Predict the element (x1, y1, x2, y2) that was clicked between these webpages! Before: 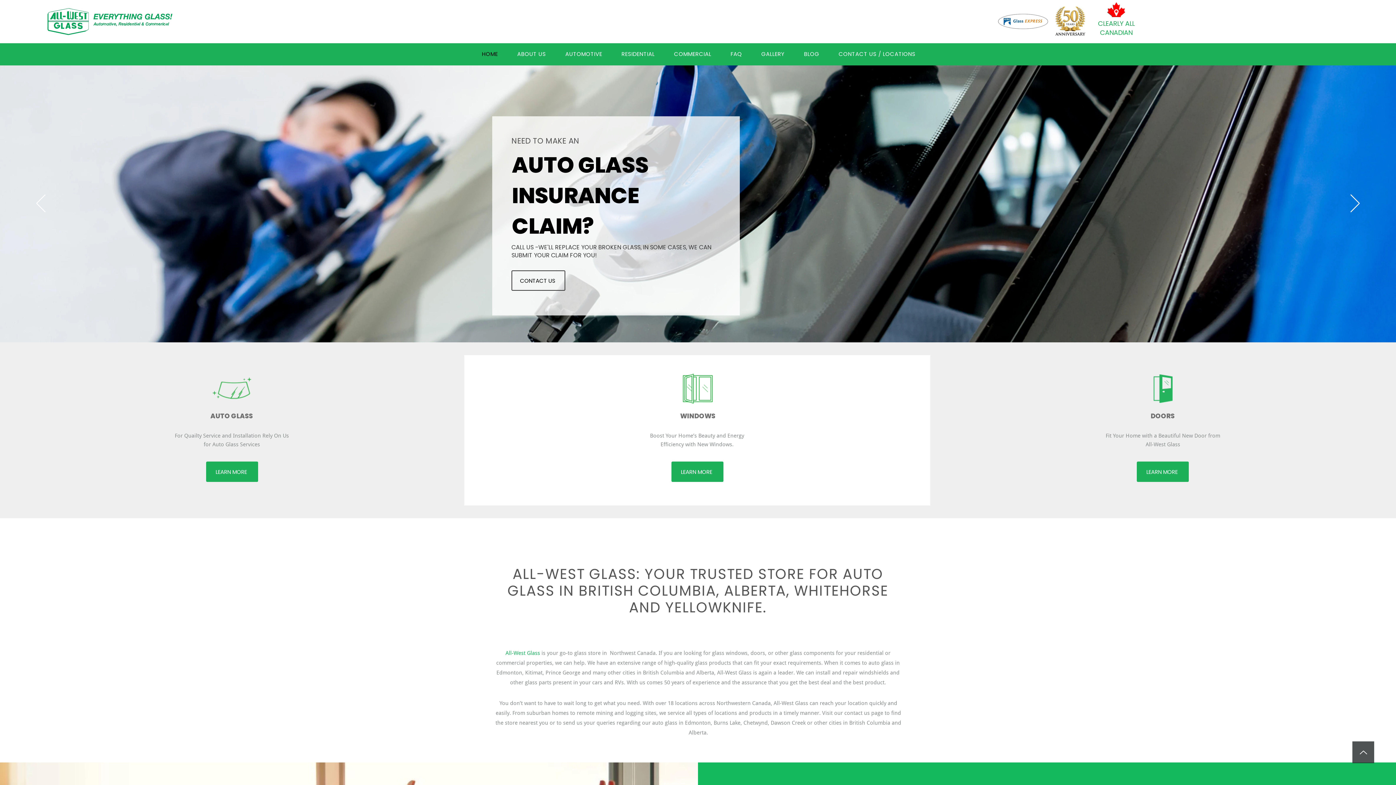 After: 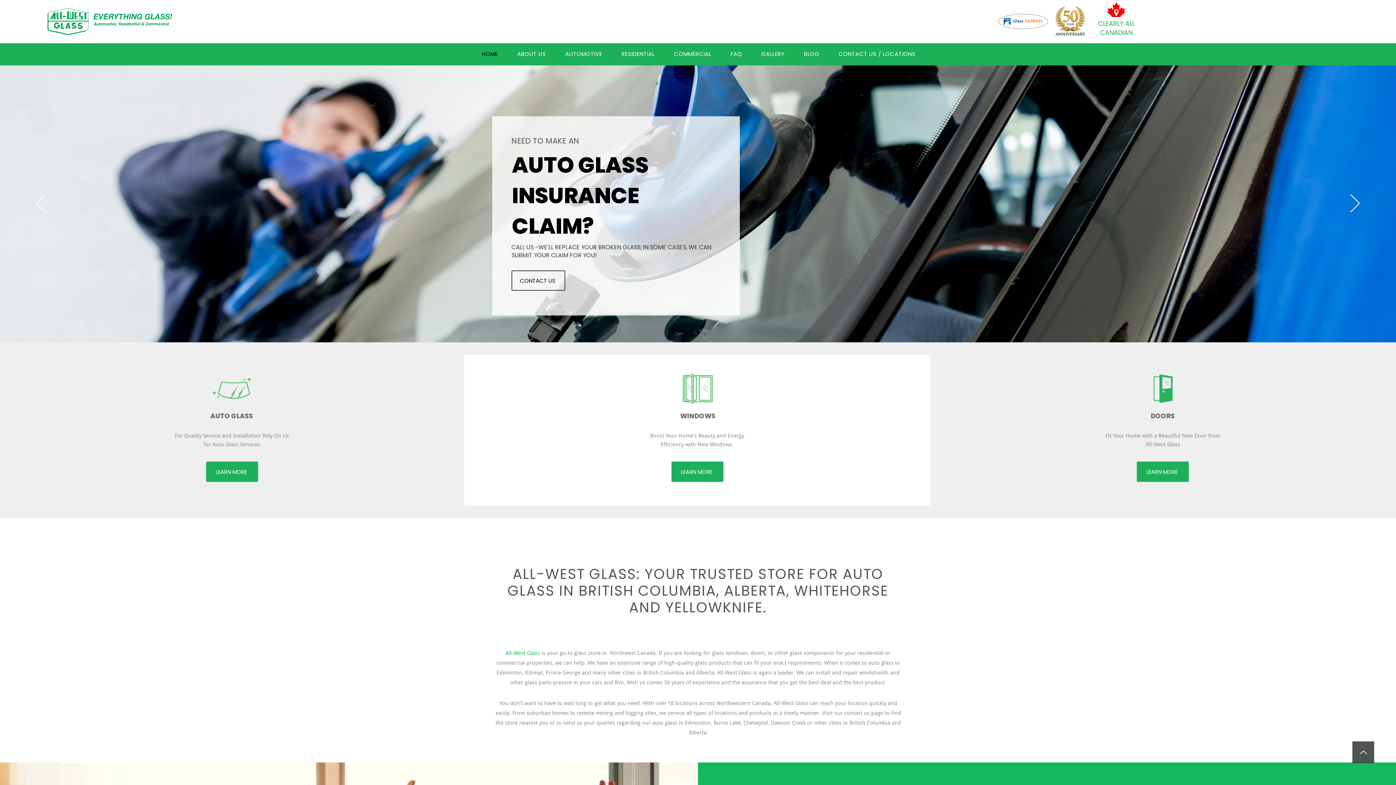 Action: label: GALLERY bbox: (753, 46, 793, 61)